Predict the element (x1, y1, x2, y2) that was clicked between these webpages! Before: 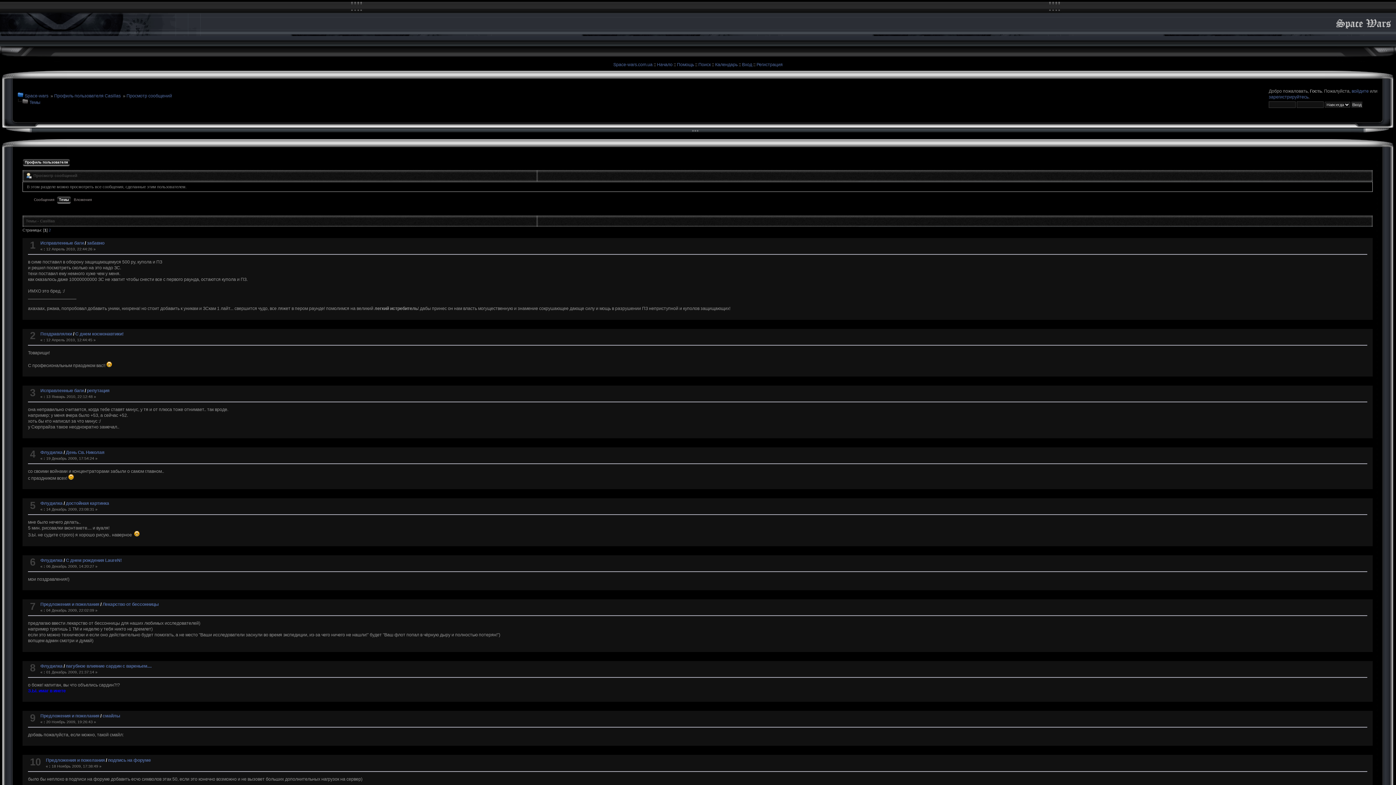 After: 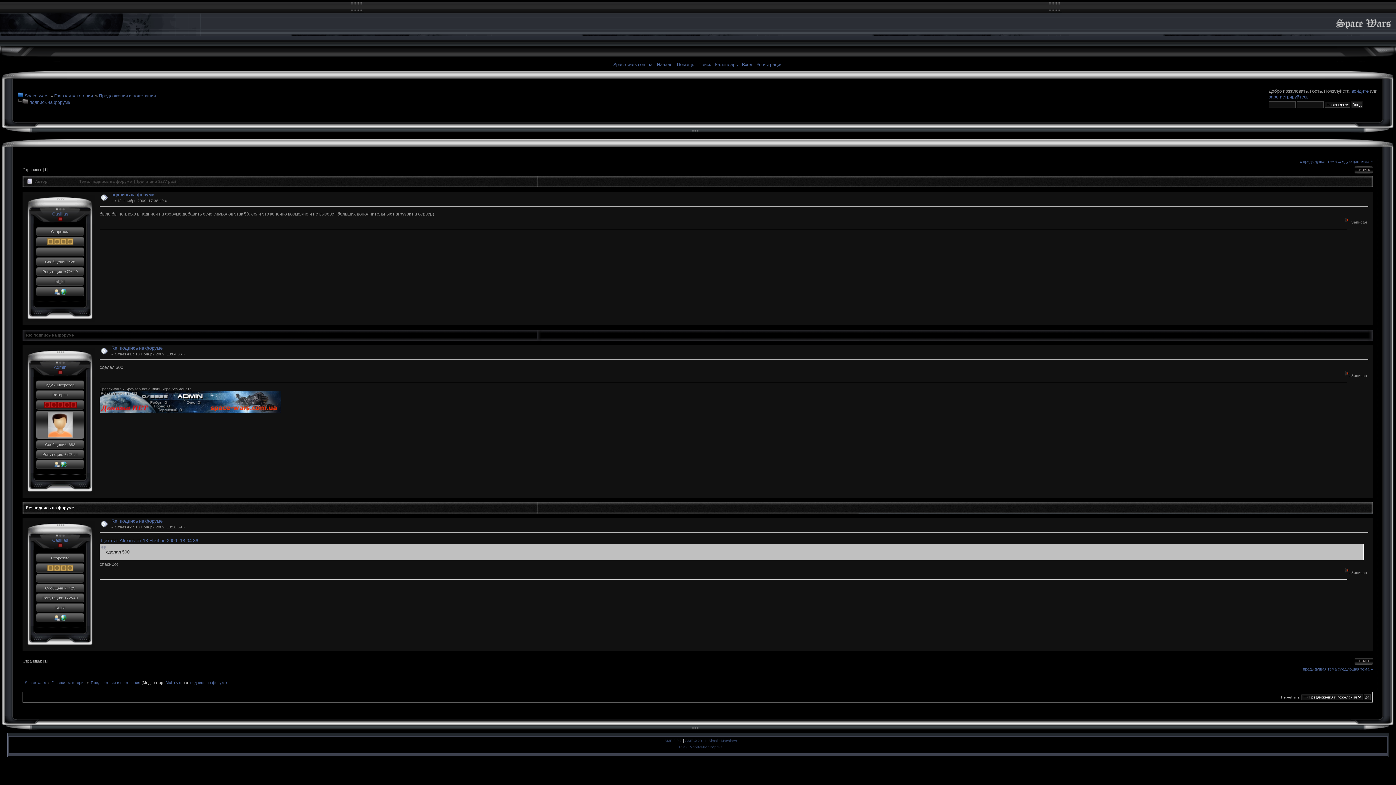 Action: bbox: (108, 758, 150, 763) label: подпись на форуме